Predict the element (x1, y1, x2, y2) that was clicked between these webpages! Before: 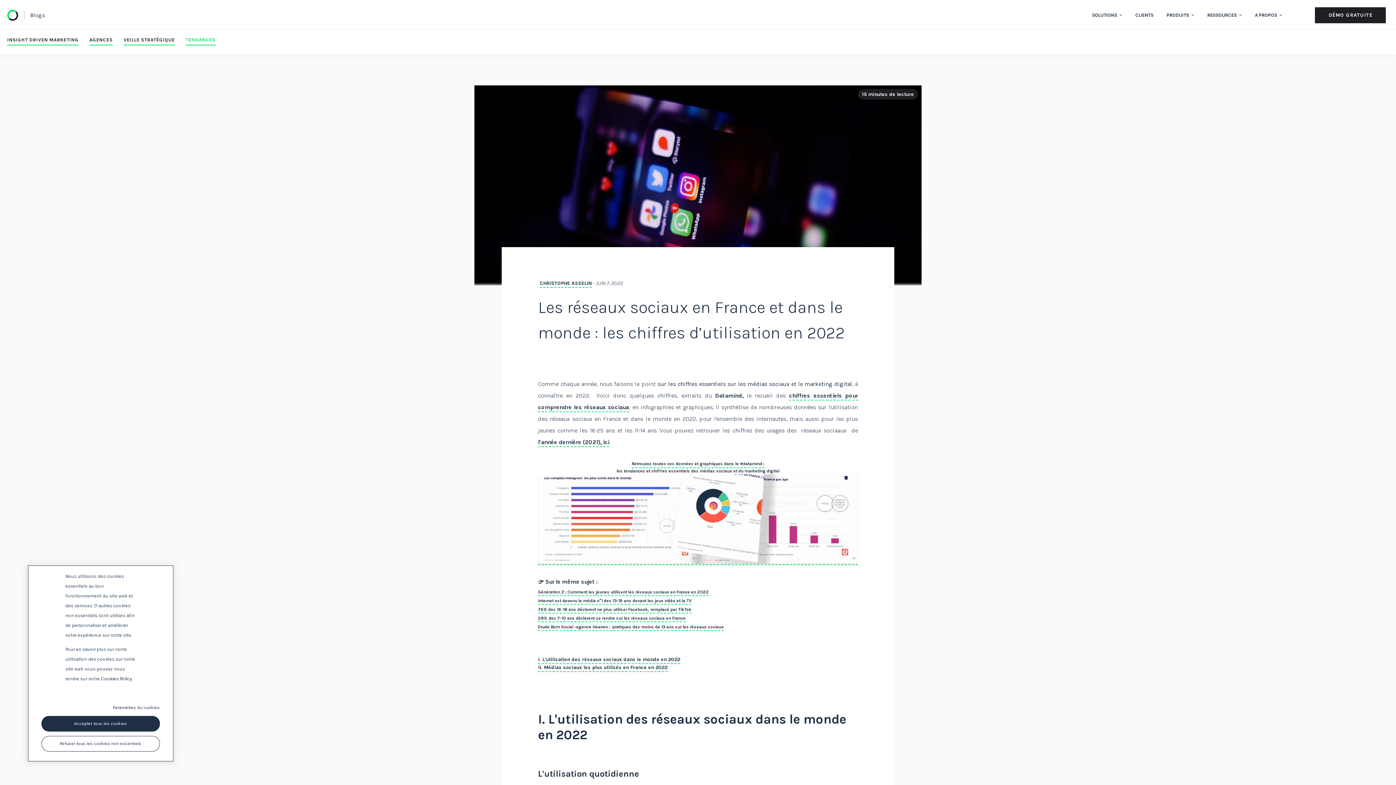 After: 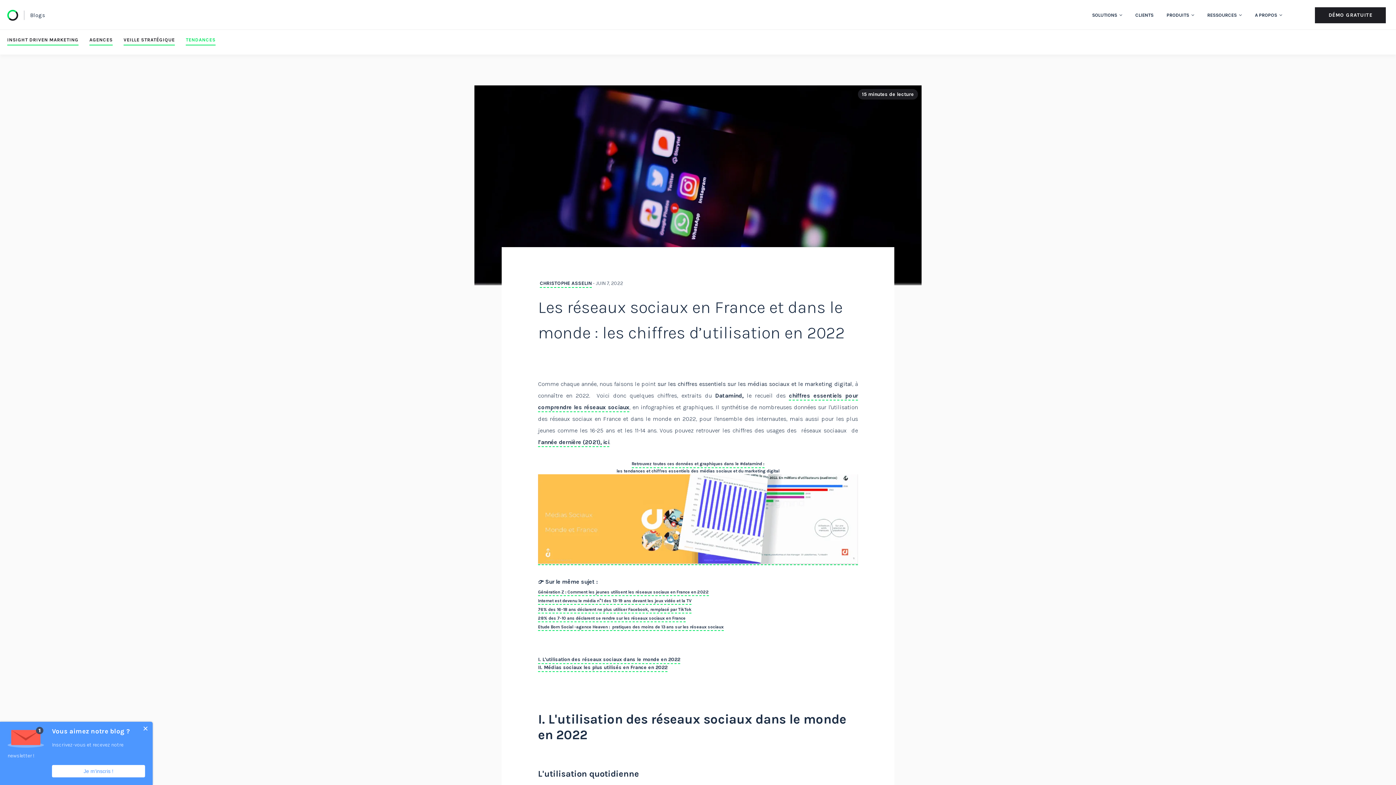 Action: label: Refuser tous les cookies non essentiels bbox: (41, 736, 159, 752)